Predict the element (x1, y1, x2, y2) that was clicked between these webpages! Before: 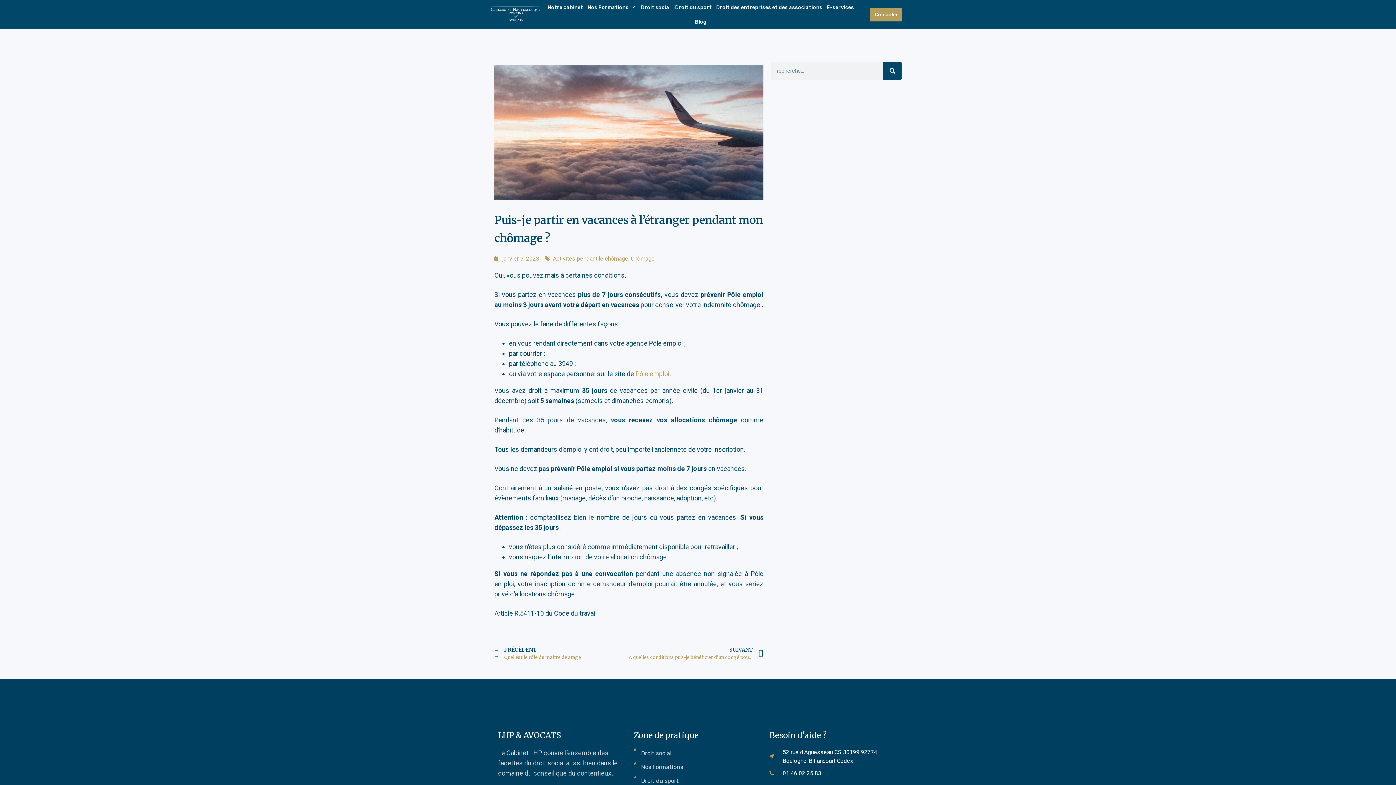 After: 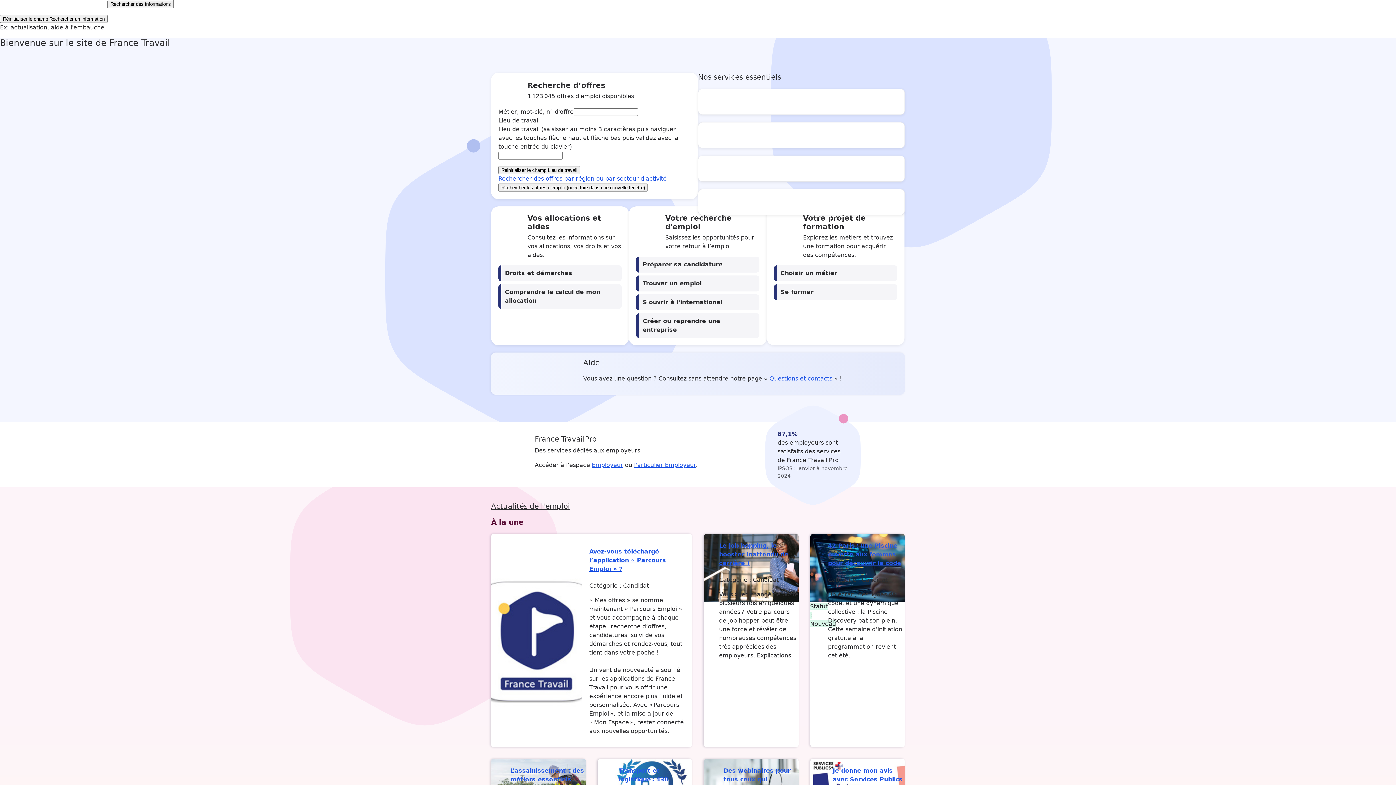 Action: bbox: (635, 369, 669, 379) label: Pôle emploi